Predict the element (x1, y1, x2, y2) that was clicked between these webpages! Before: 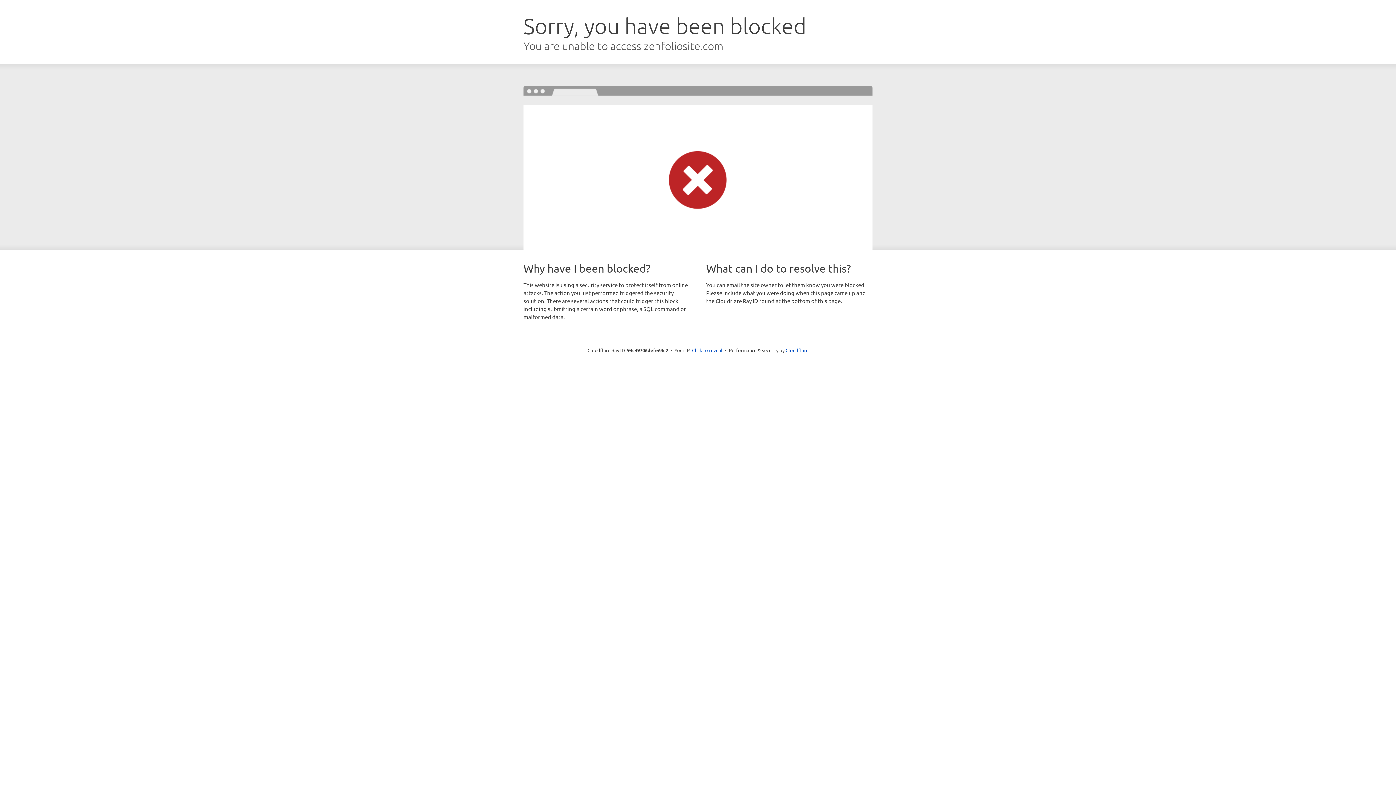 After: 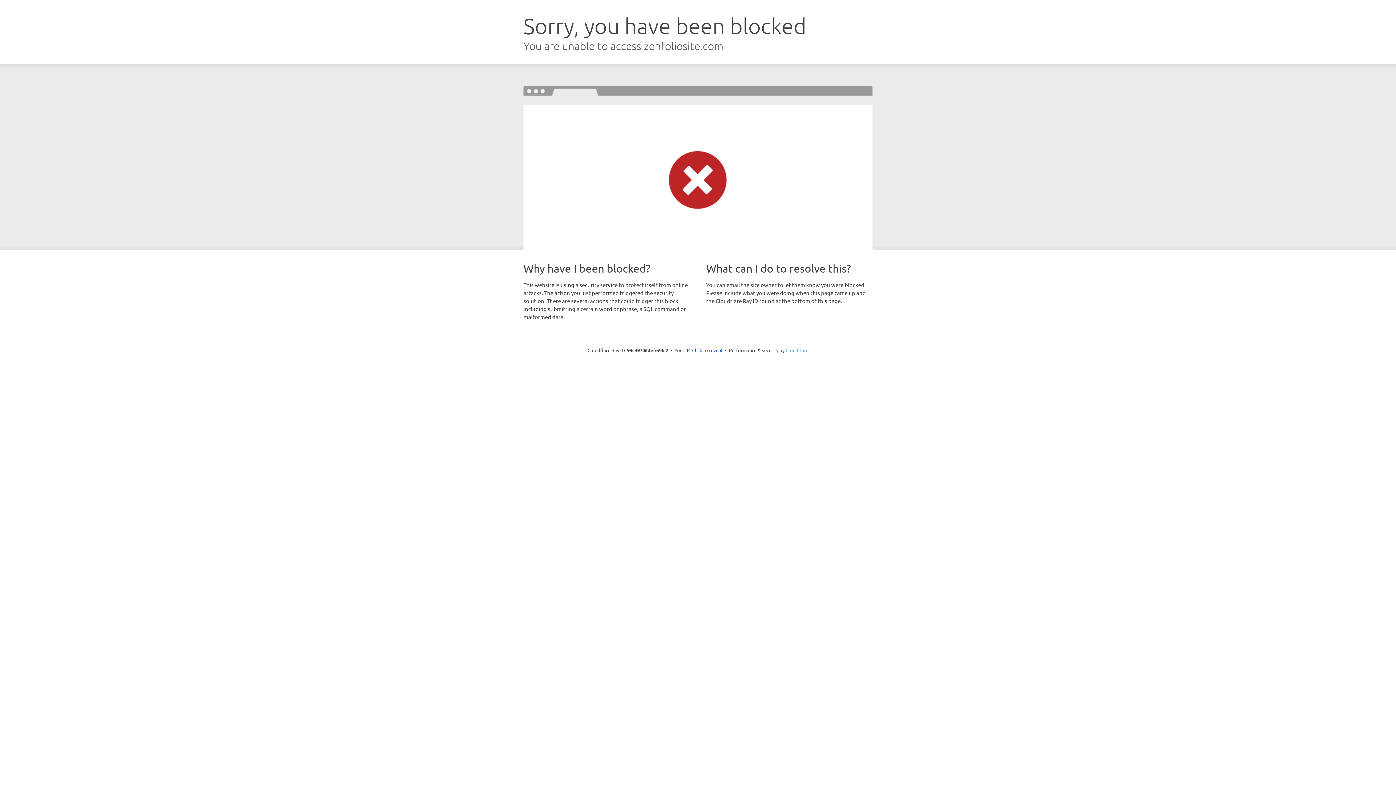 Action: bbox: (785, 347, 808, 353) label: Cloudflare